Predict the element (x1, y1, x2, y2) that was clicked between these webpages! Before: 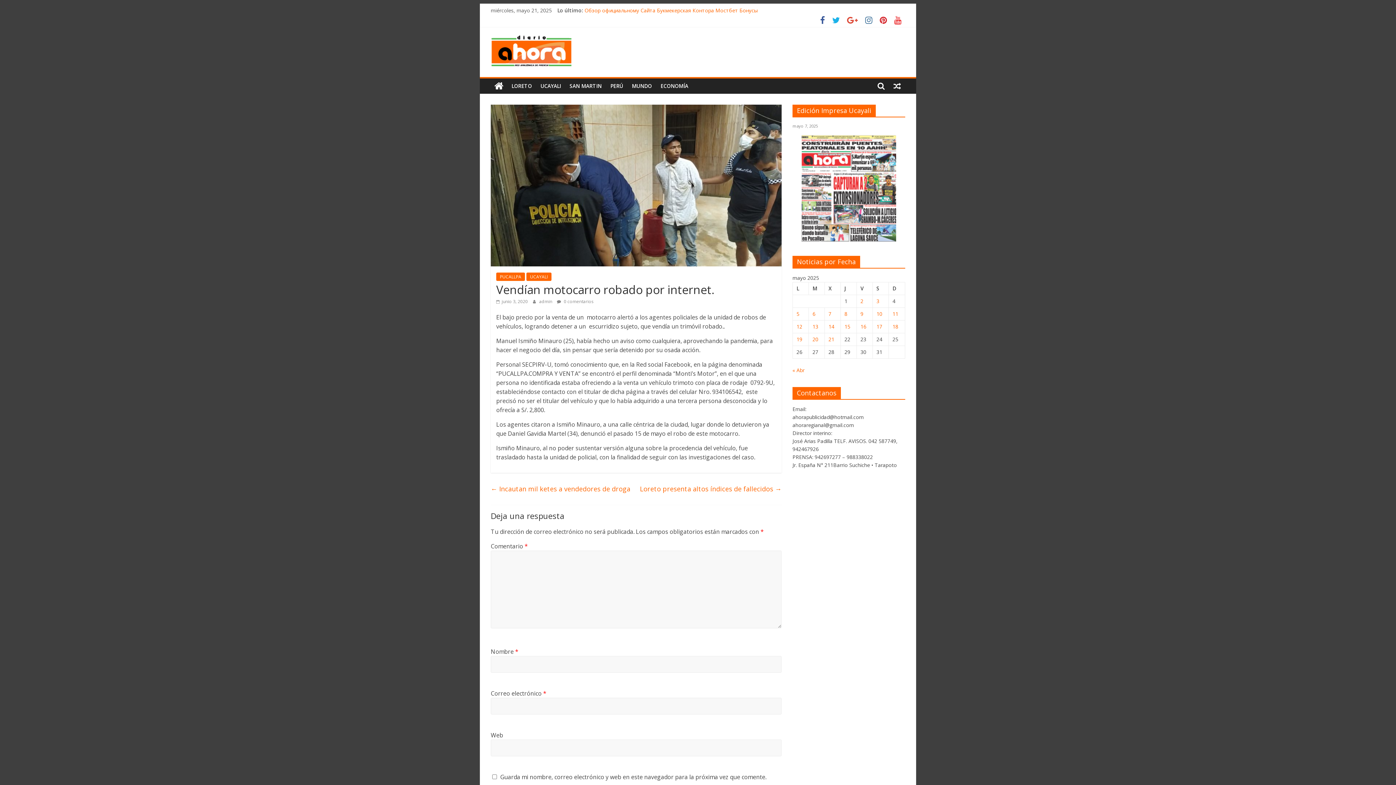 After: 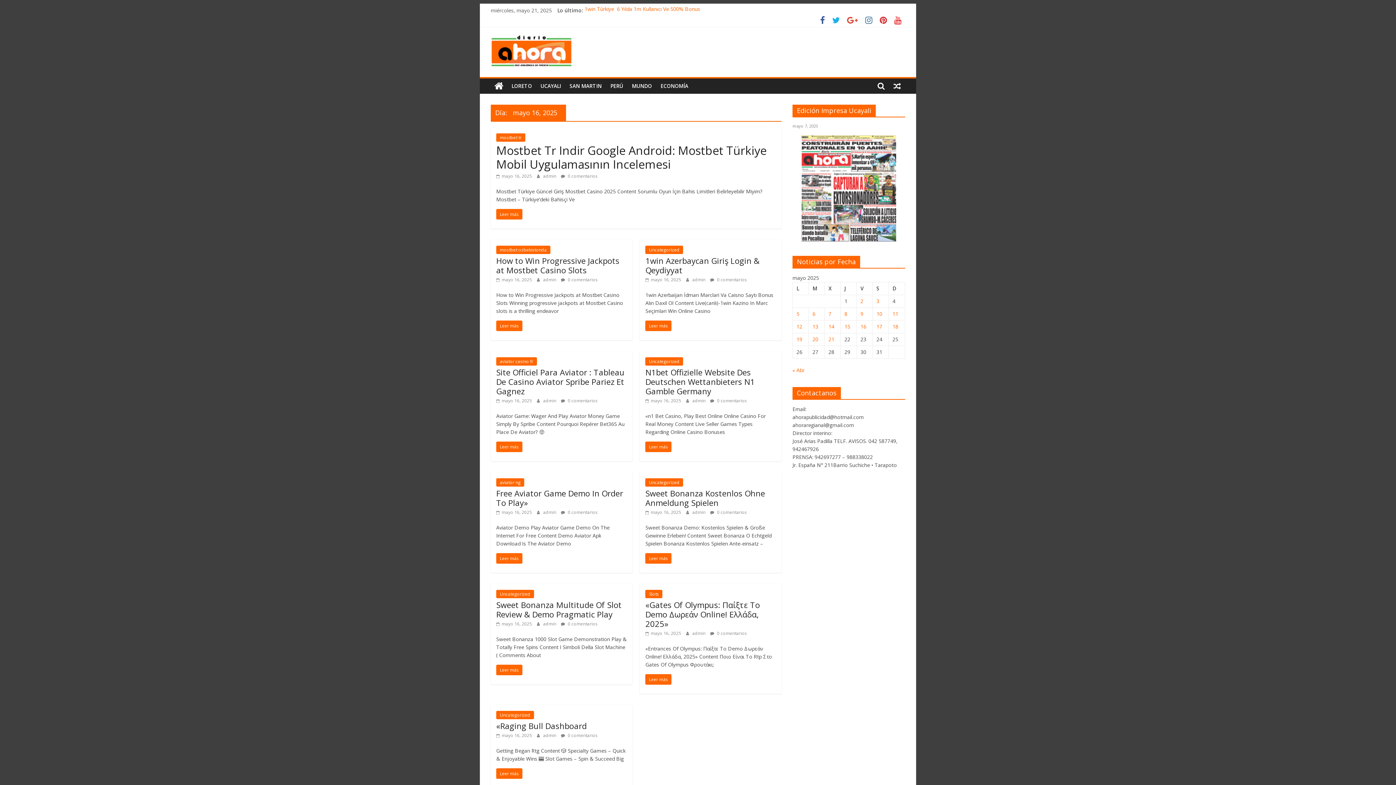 Action: bbox: (860, 323, 866, 330) label: Entradas publicadas el 16 de May de 2025